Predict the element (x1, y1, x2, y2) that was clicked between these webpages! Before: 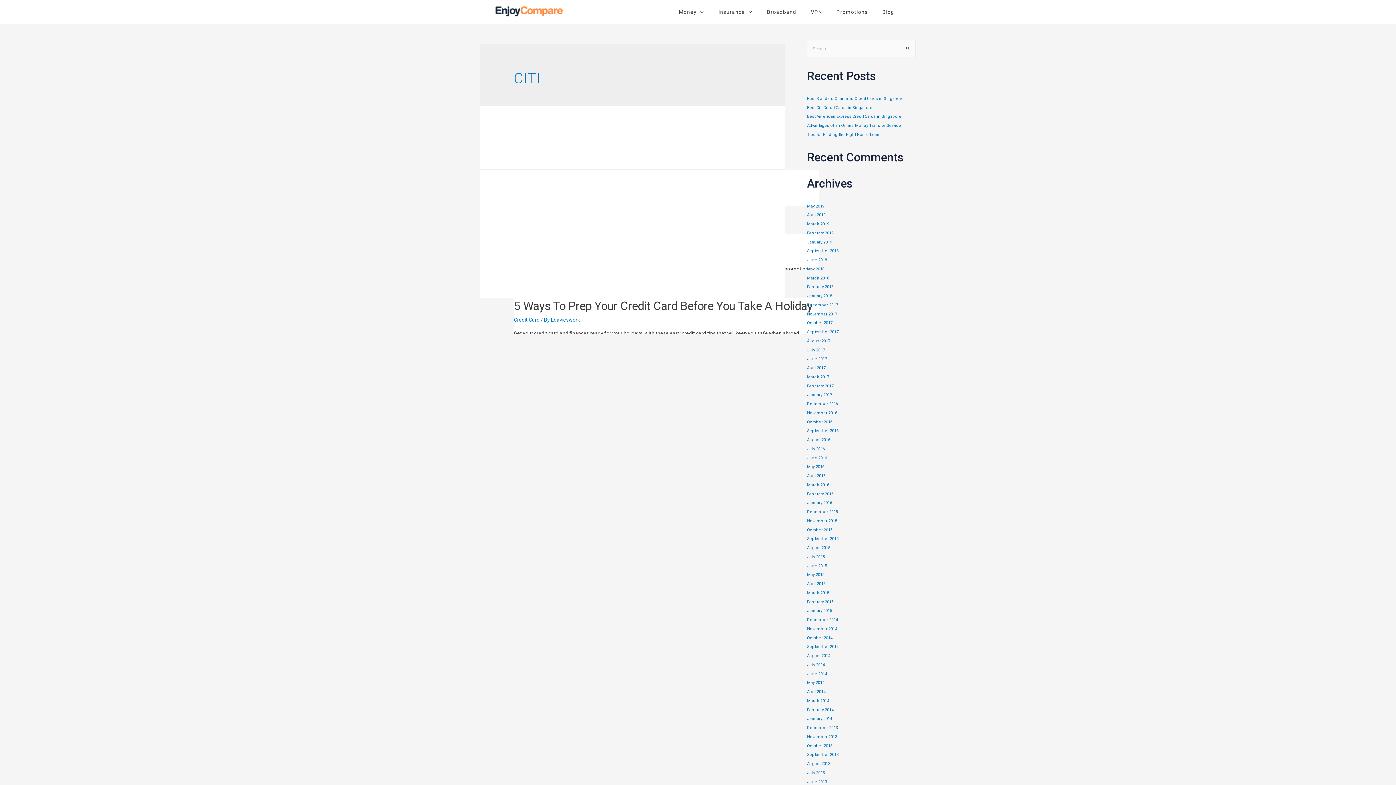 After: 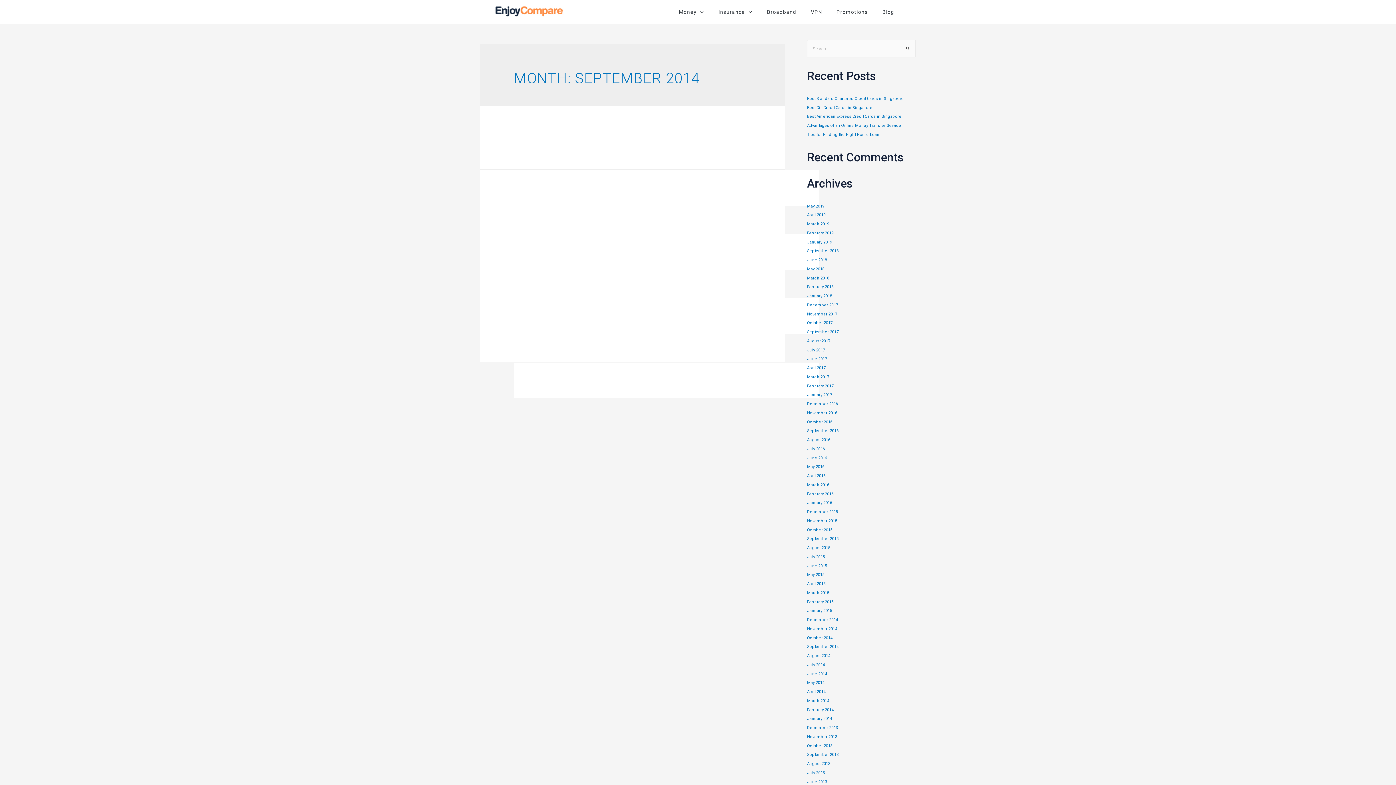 Action: label: September 2014 bbox: (807, 644, 838, 649)